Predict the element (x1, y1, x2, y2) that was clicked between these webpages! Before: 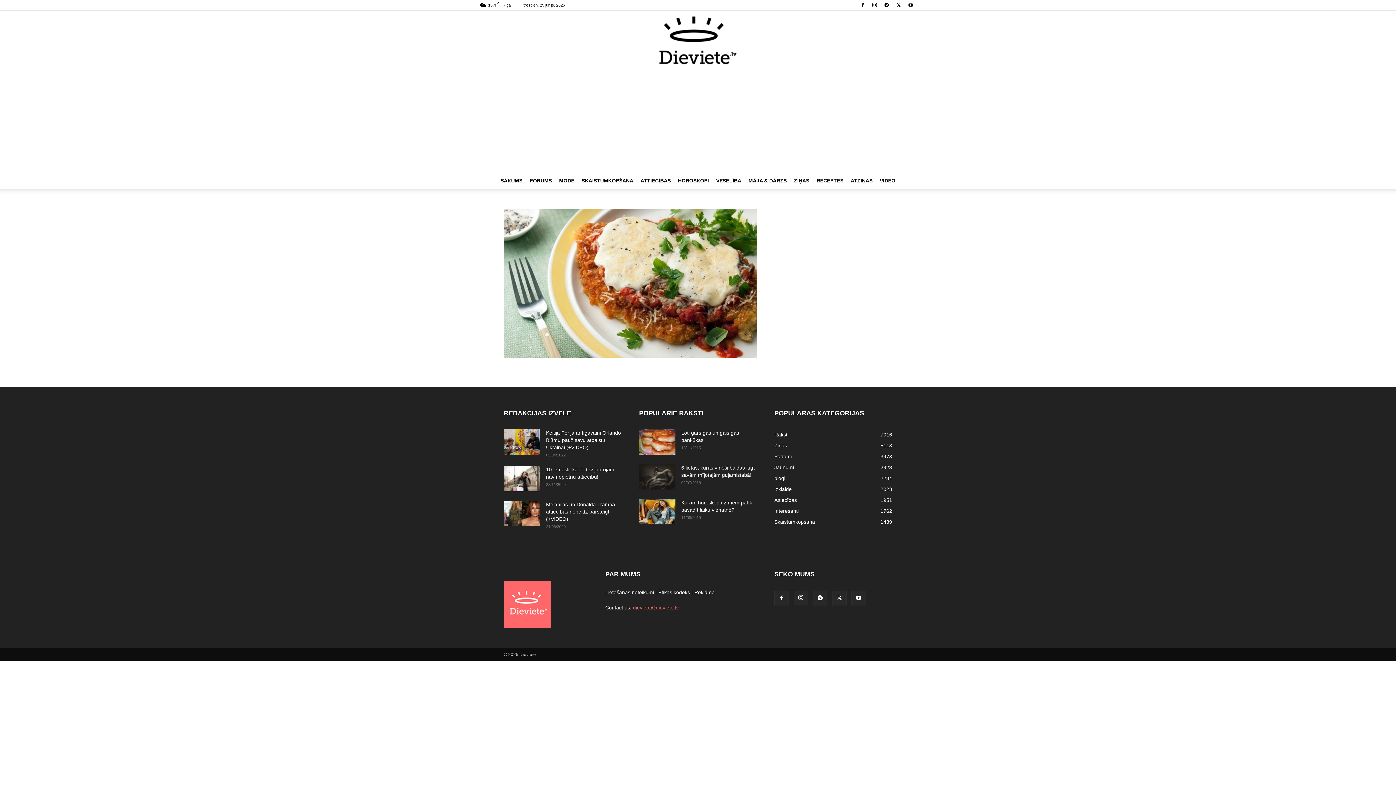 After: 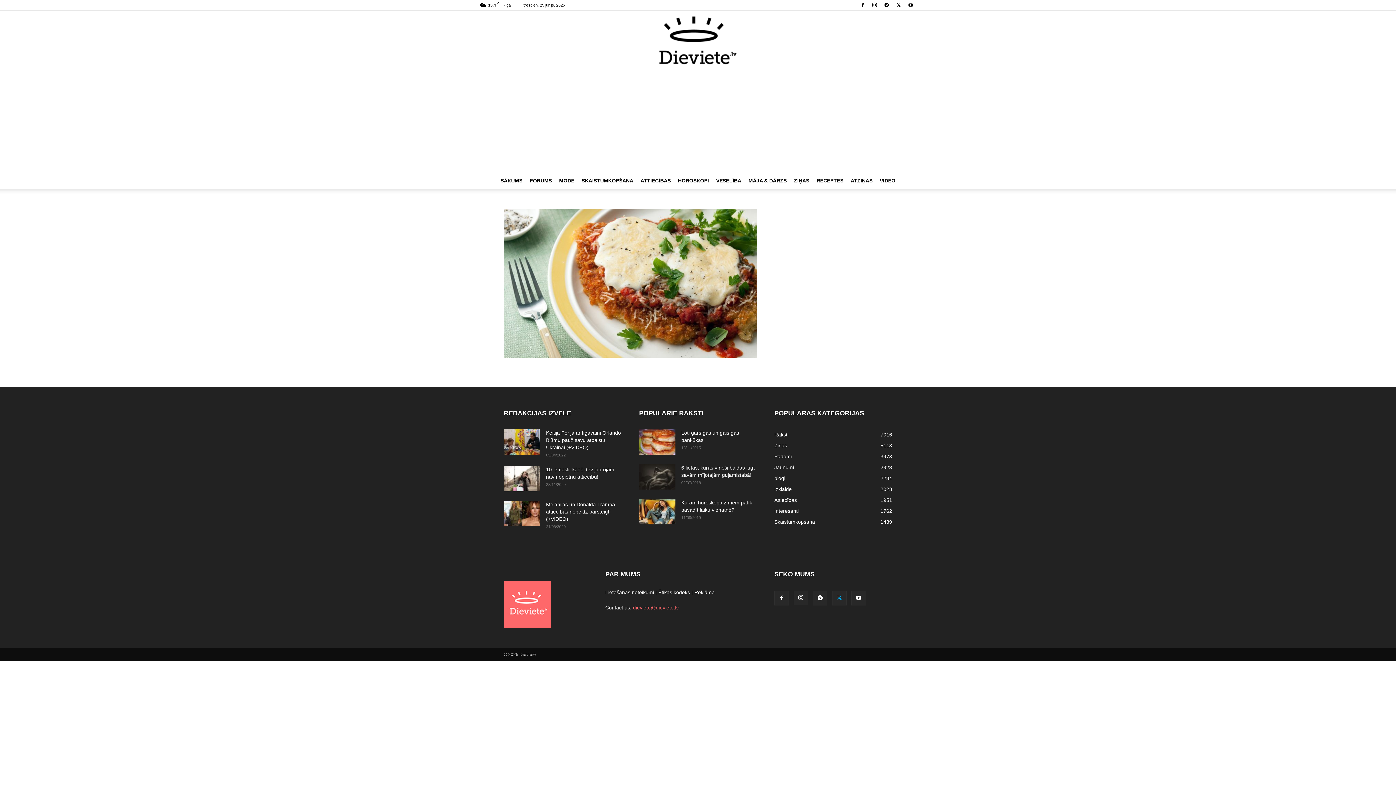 Action: bbox: (832, 591, 846, 605)